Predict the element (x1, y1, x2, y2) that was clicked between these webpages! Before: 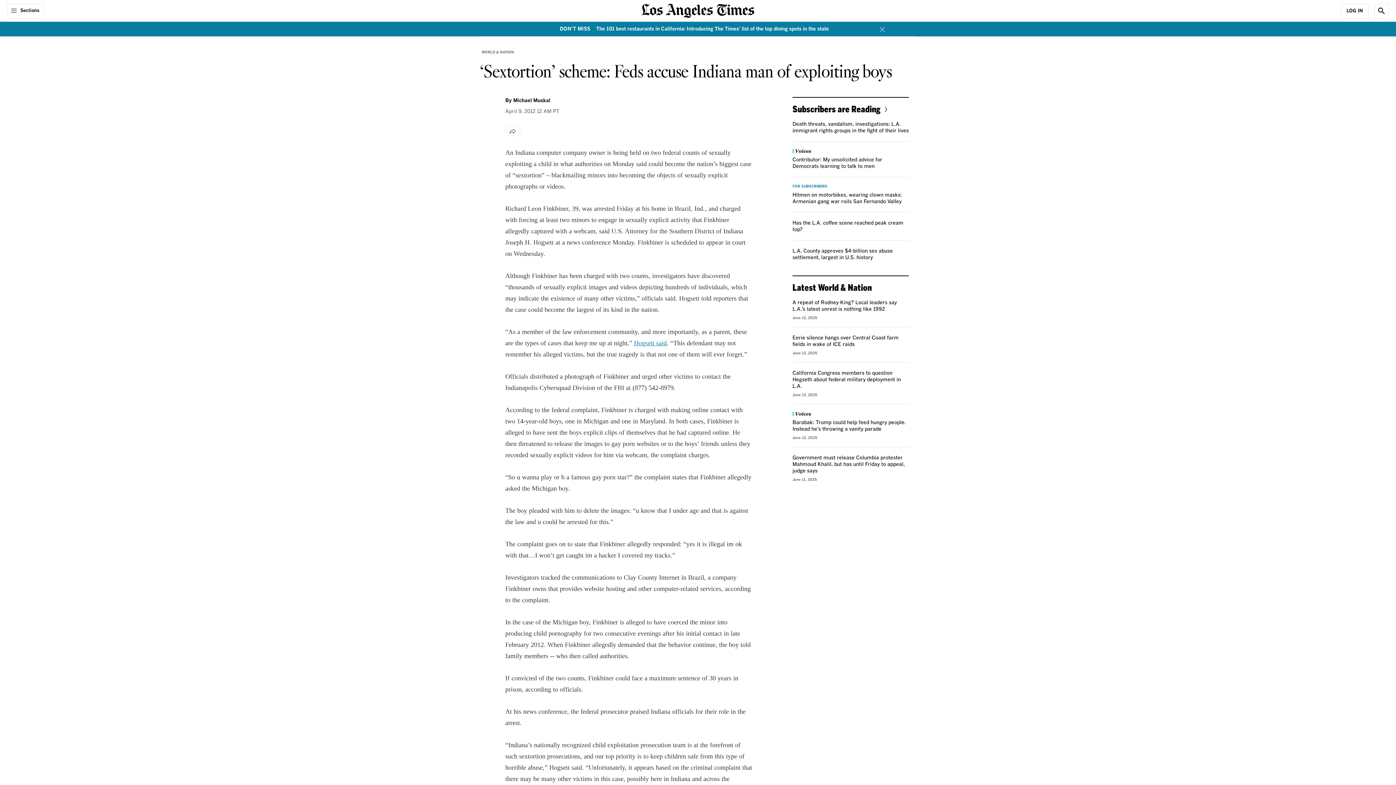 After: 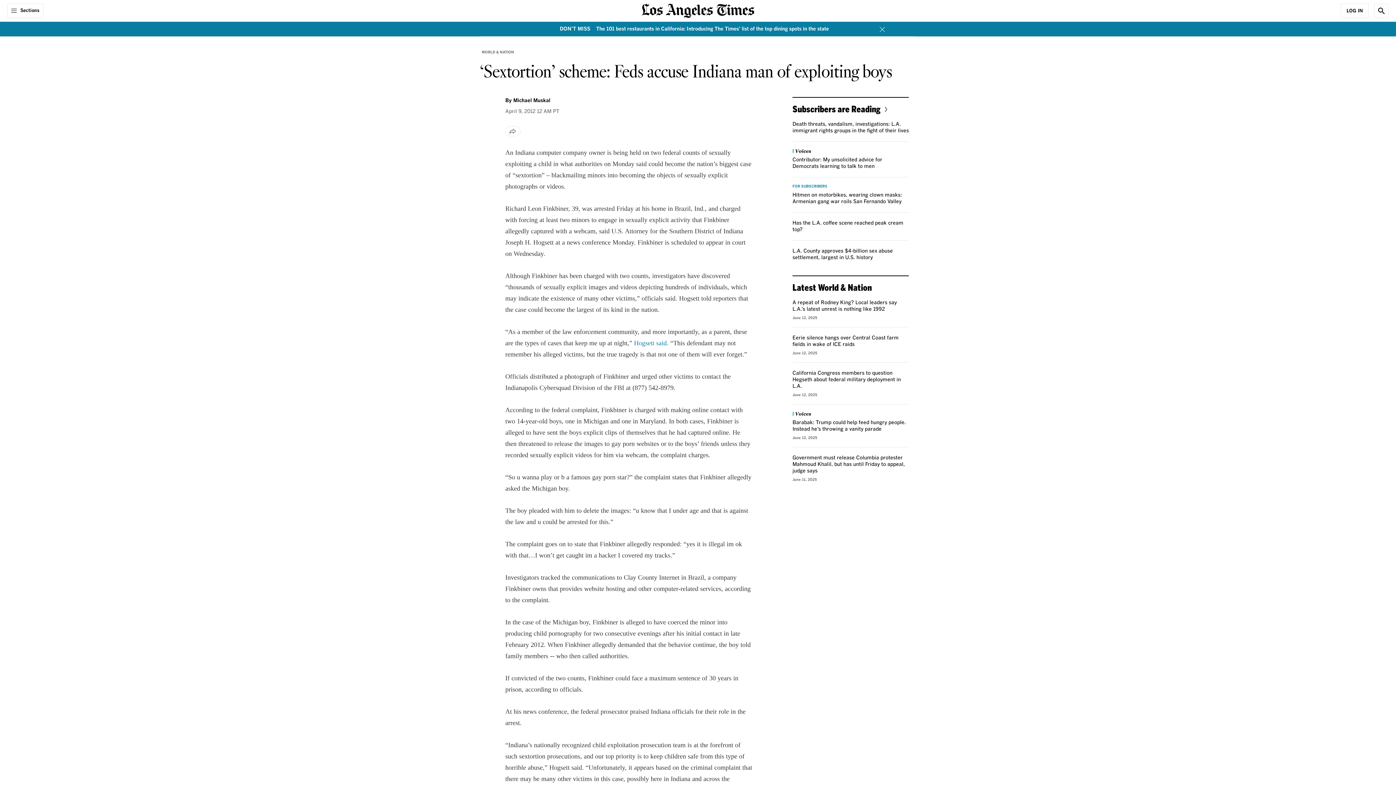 Action: bbox: (634, 339, 666, 346) label: Hogsett said